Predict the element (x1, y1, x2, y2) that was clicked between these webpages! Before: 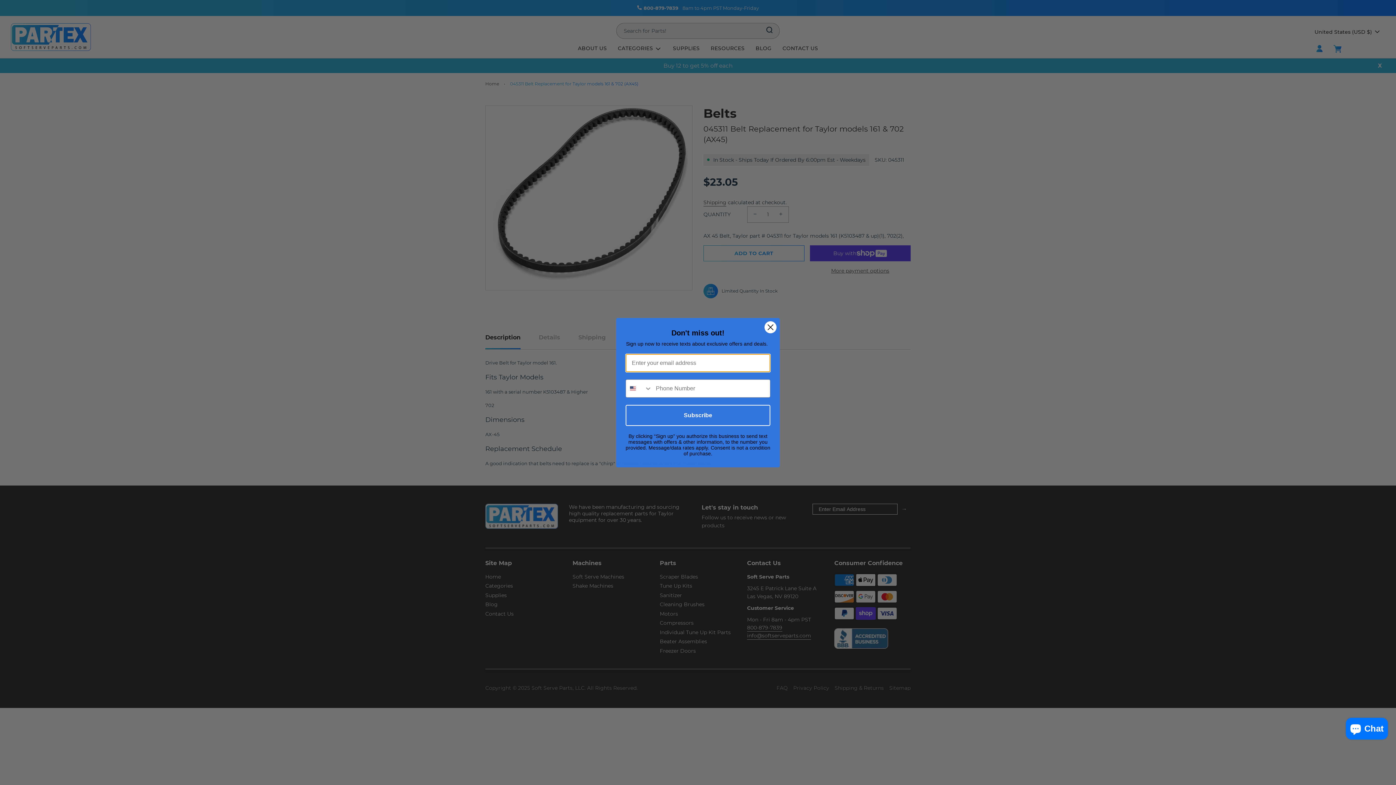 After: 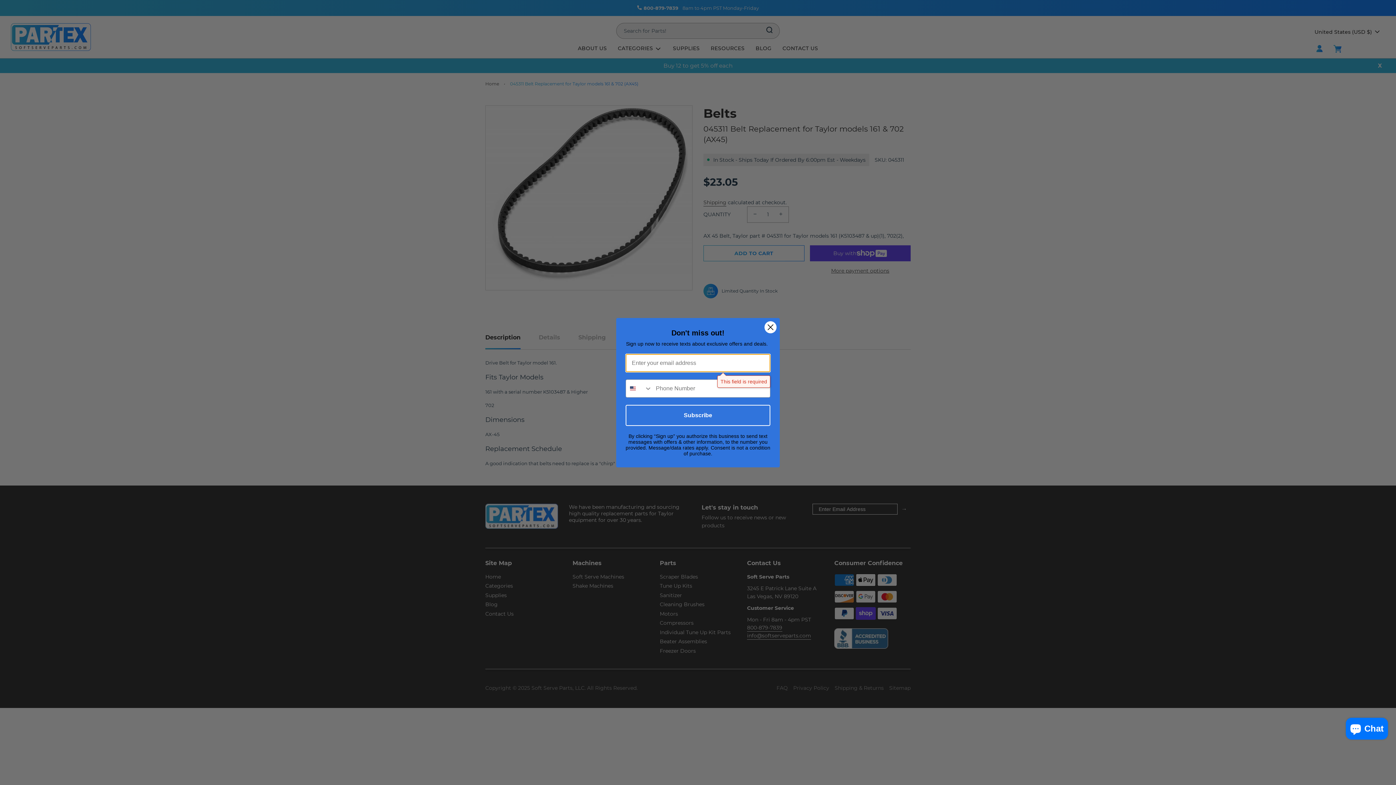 Action: label: Subscribe bbox: (625, 404, 770, 426)